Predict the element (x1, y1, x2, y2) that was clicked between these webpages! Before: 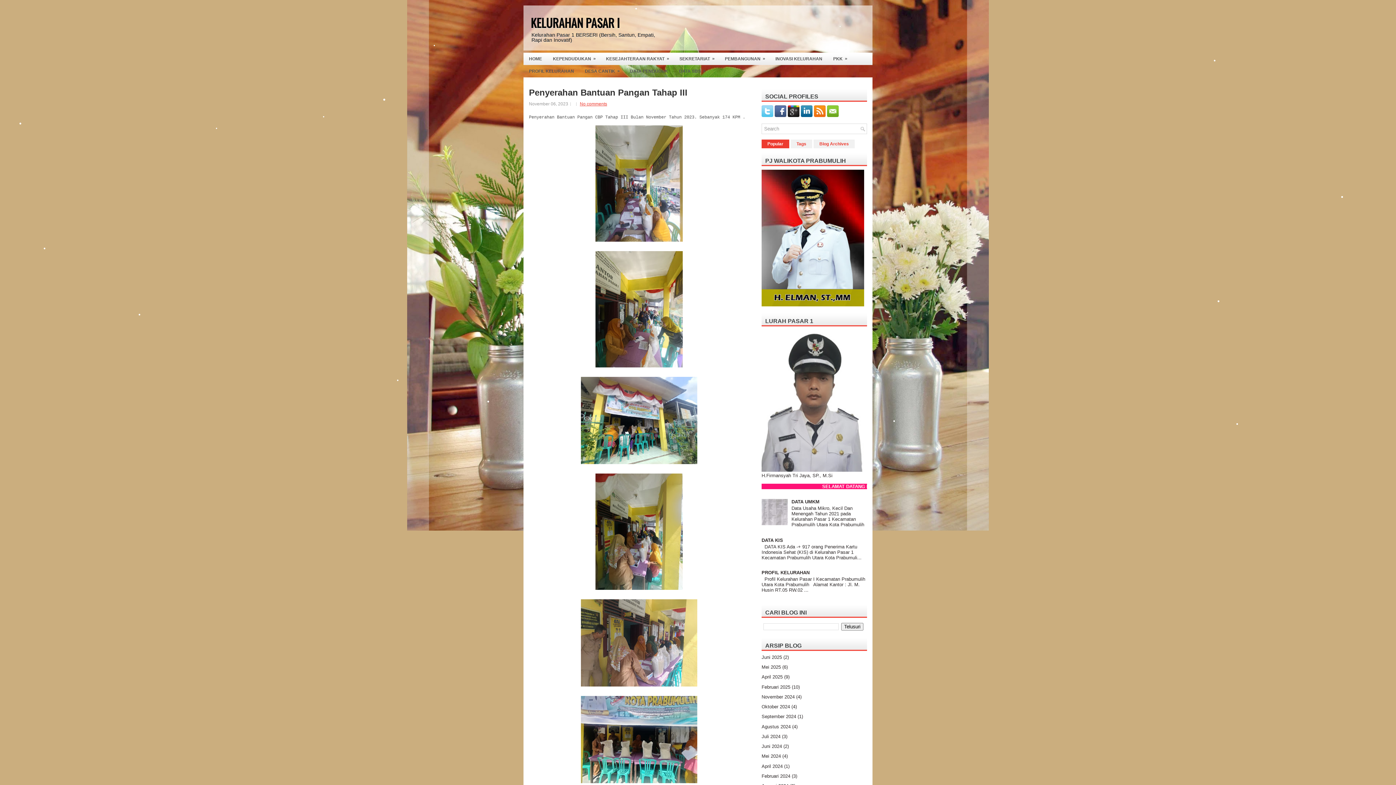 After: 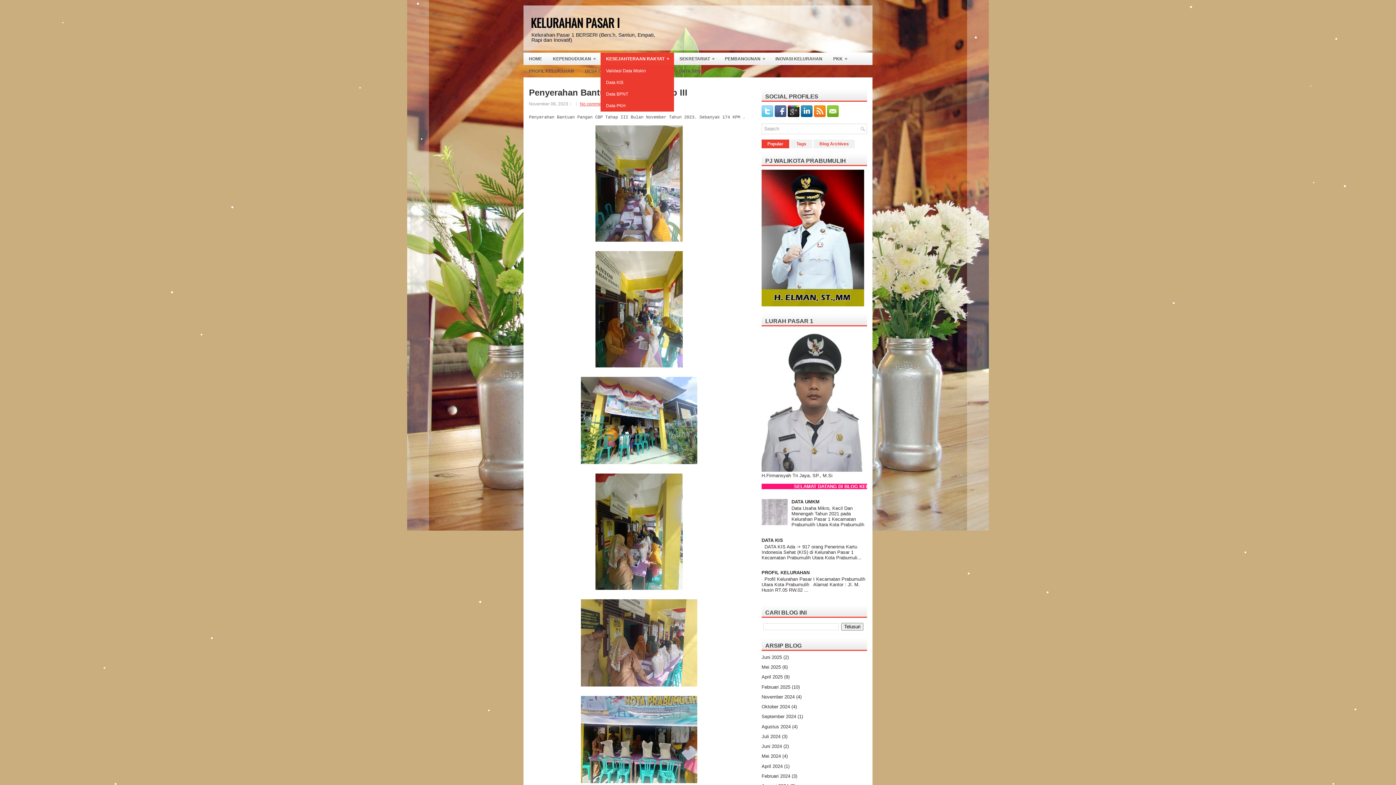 Action: bbox: (600, 52, 674, 65) label: KESEJAHTERAAN RAKYAT
»